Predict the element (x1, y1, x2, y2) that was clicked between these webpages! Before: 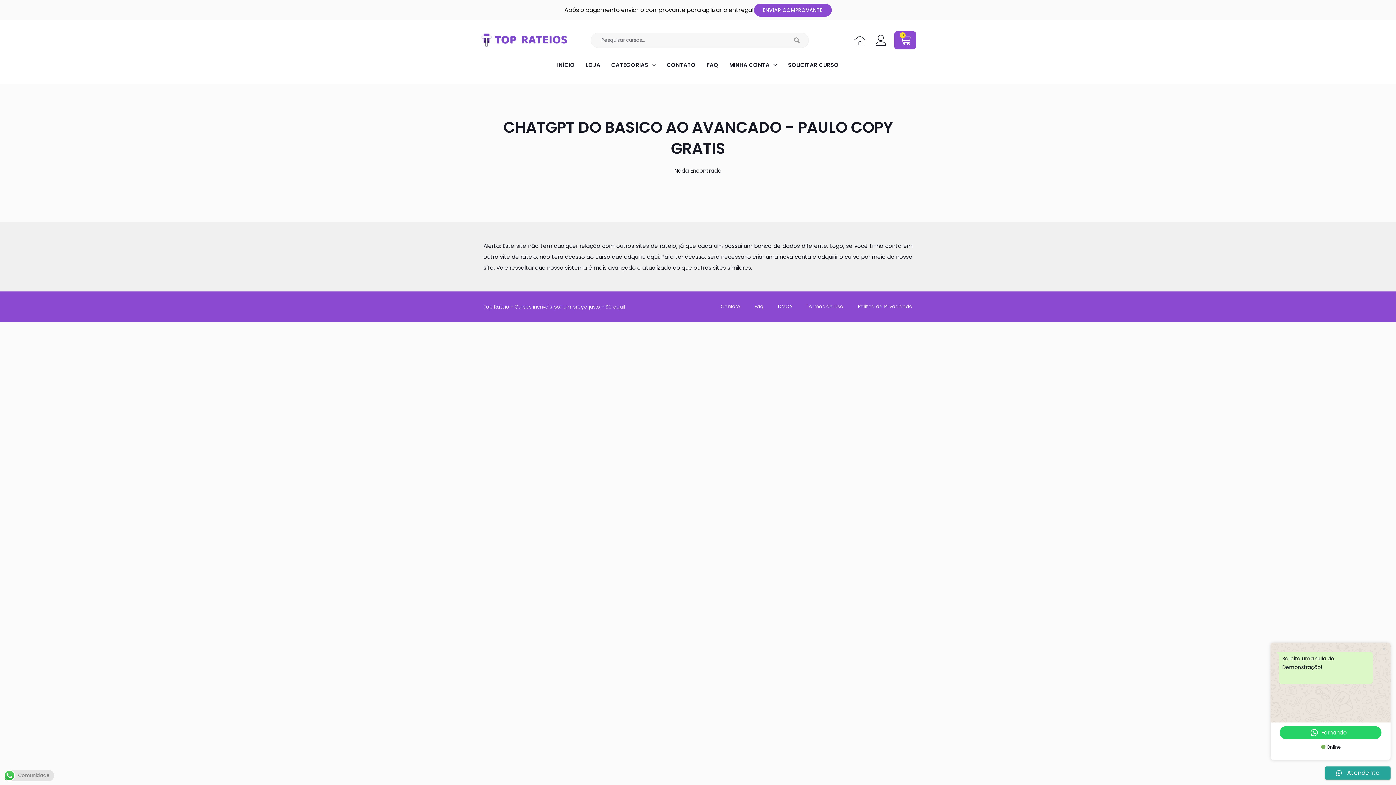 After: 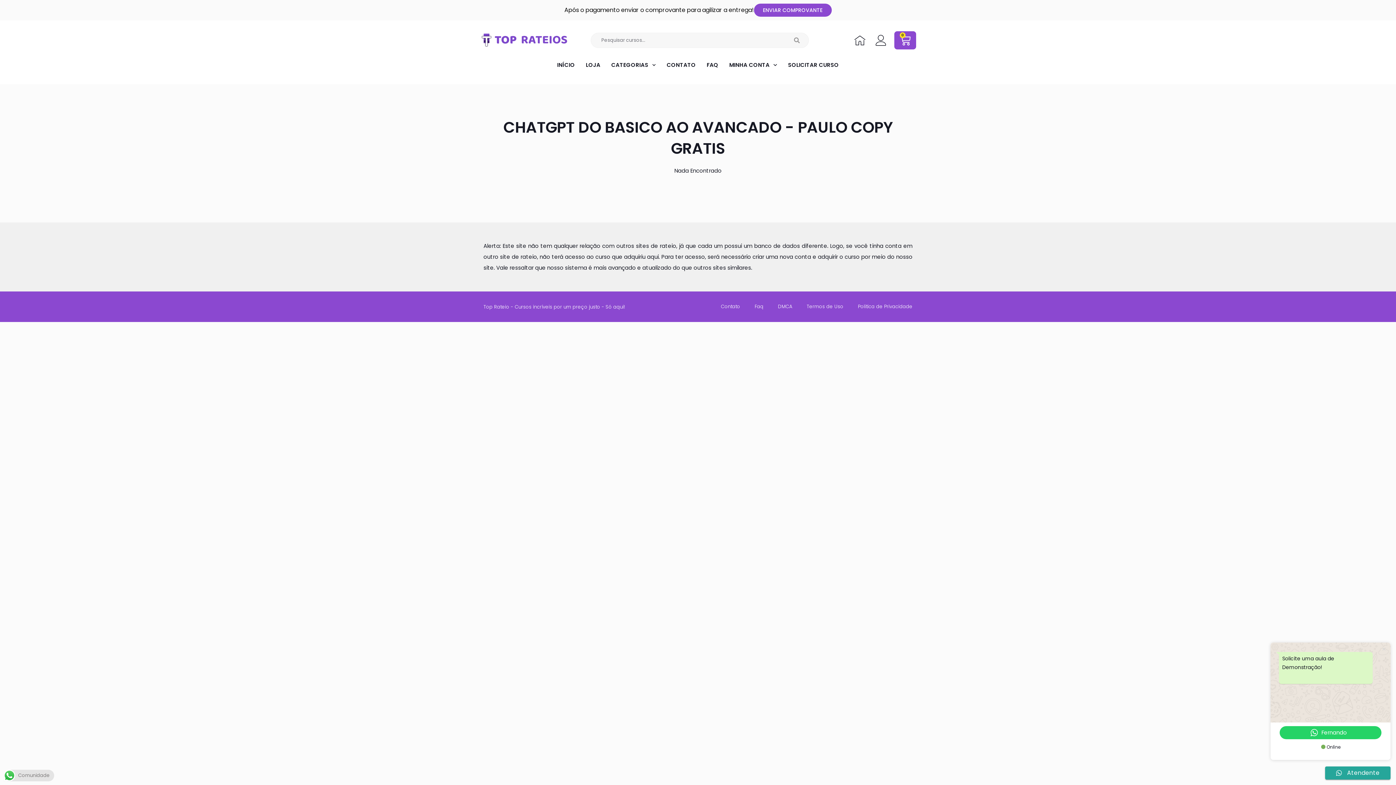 Action: label: Faq bbox: (754, 302, 763, 311)